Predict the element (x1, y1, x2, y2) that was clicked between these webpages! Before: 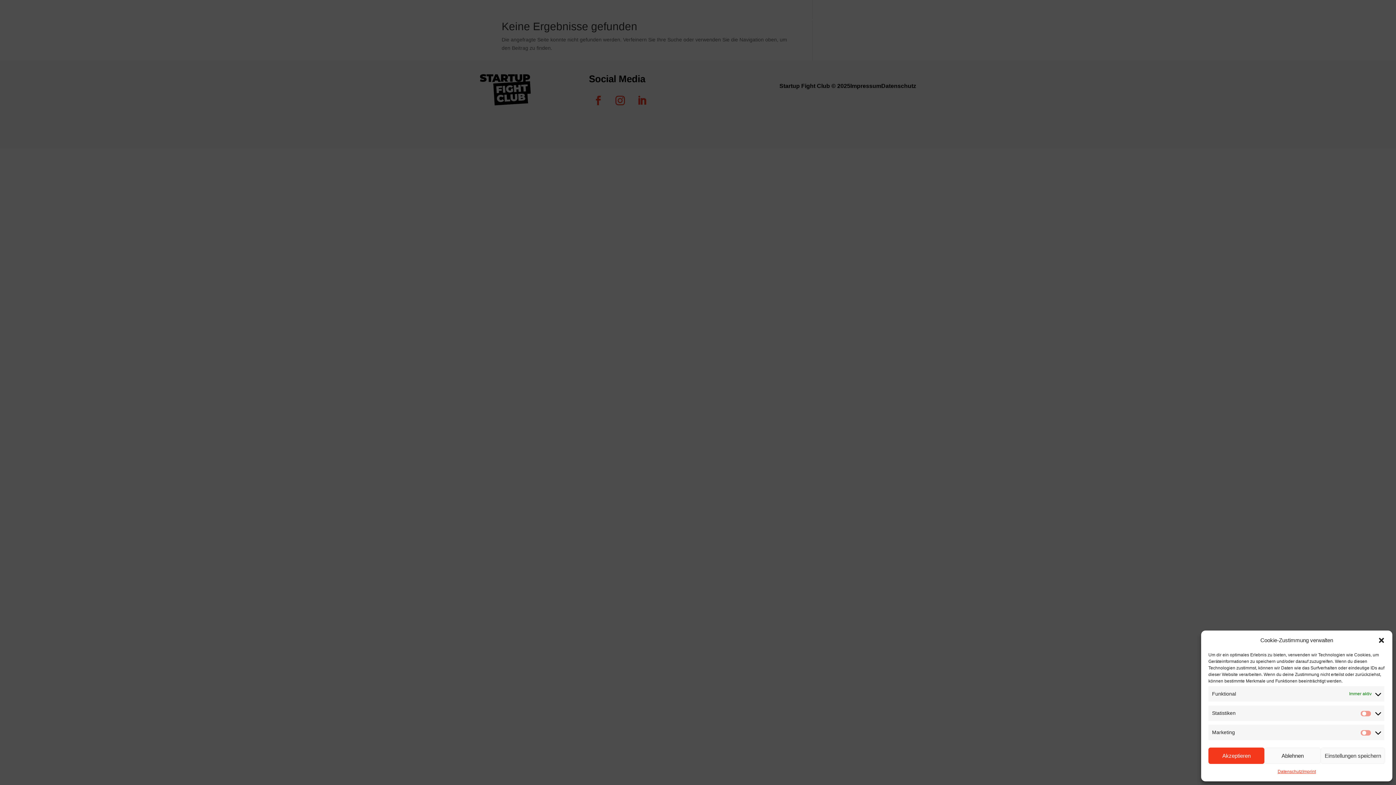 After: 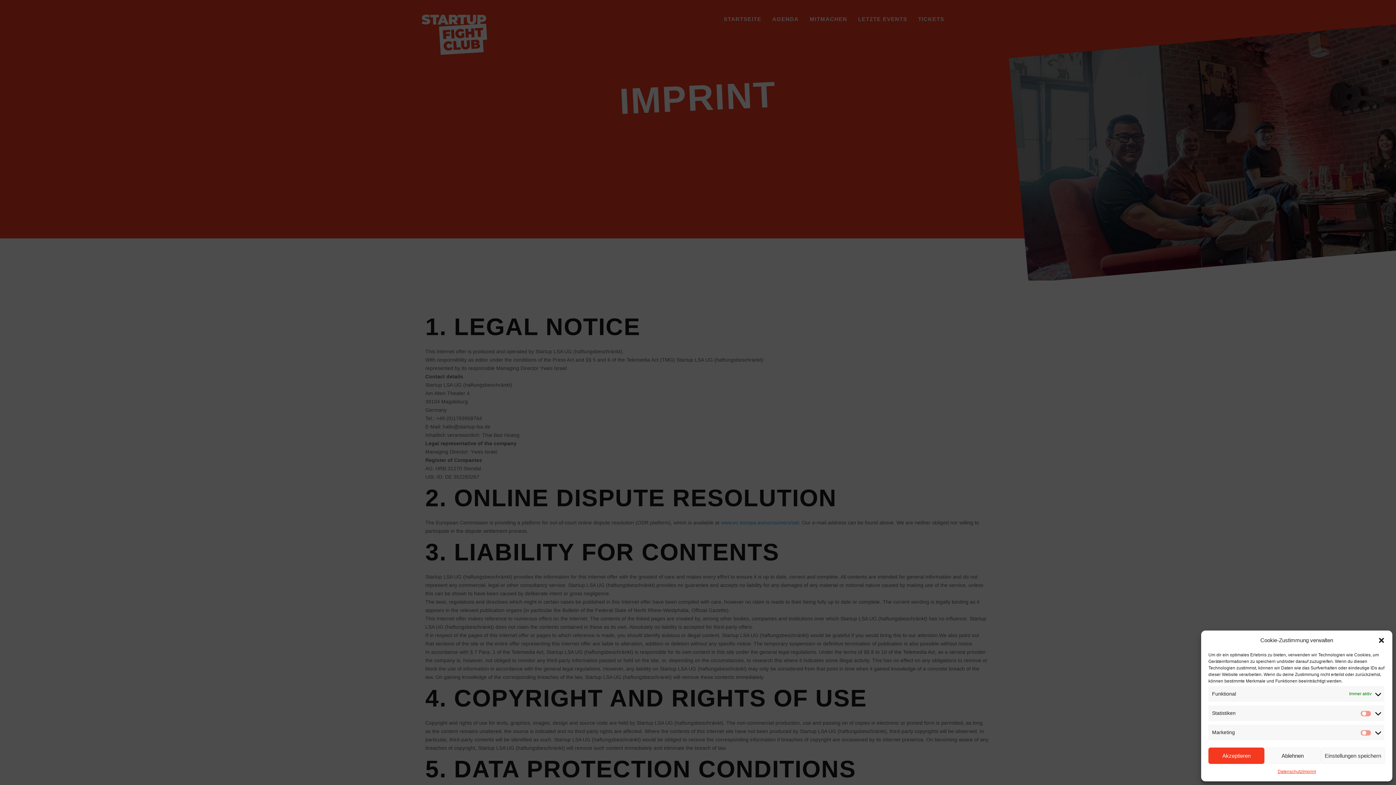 Action: bbox: (1302, 768, 1316, 776) label: Imprint